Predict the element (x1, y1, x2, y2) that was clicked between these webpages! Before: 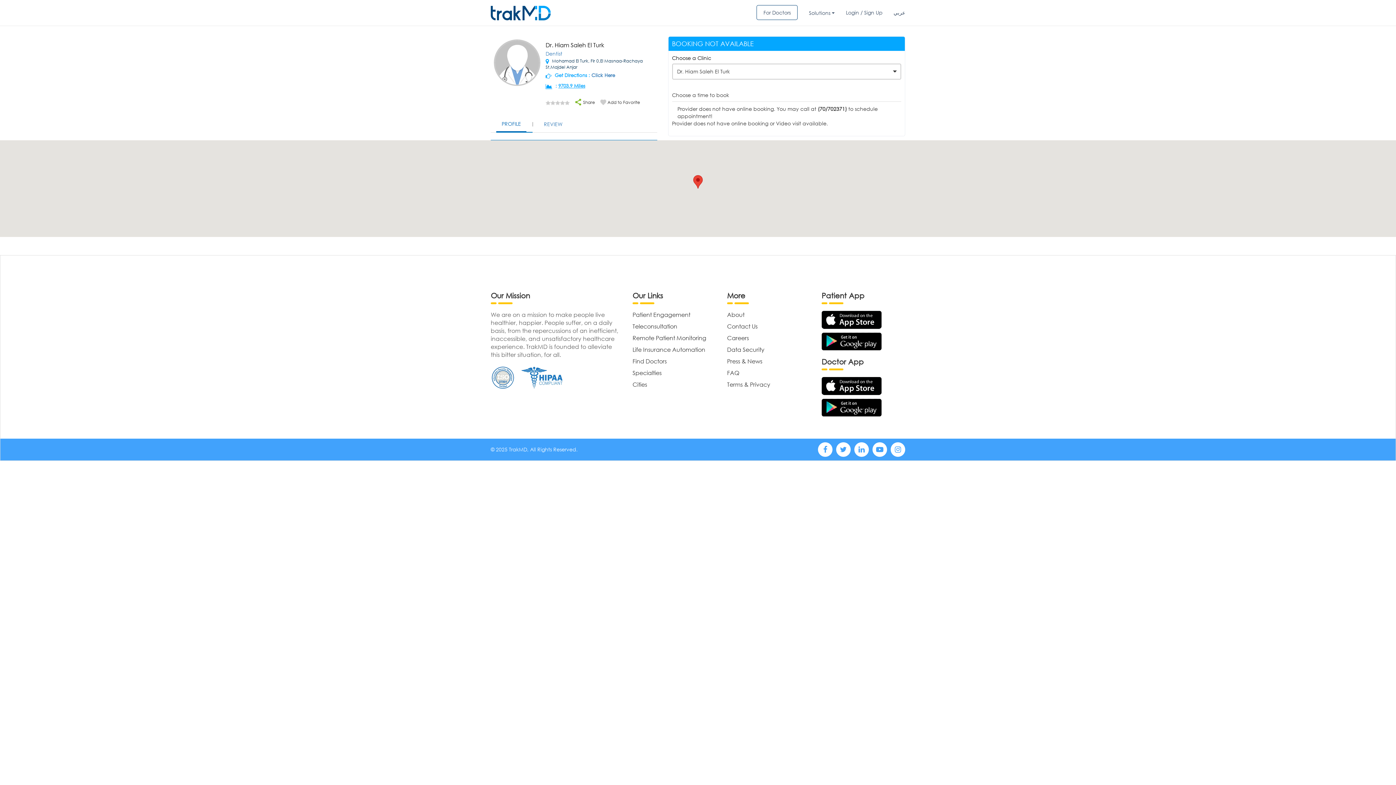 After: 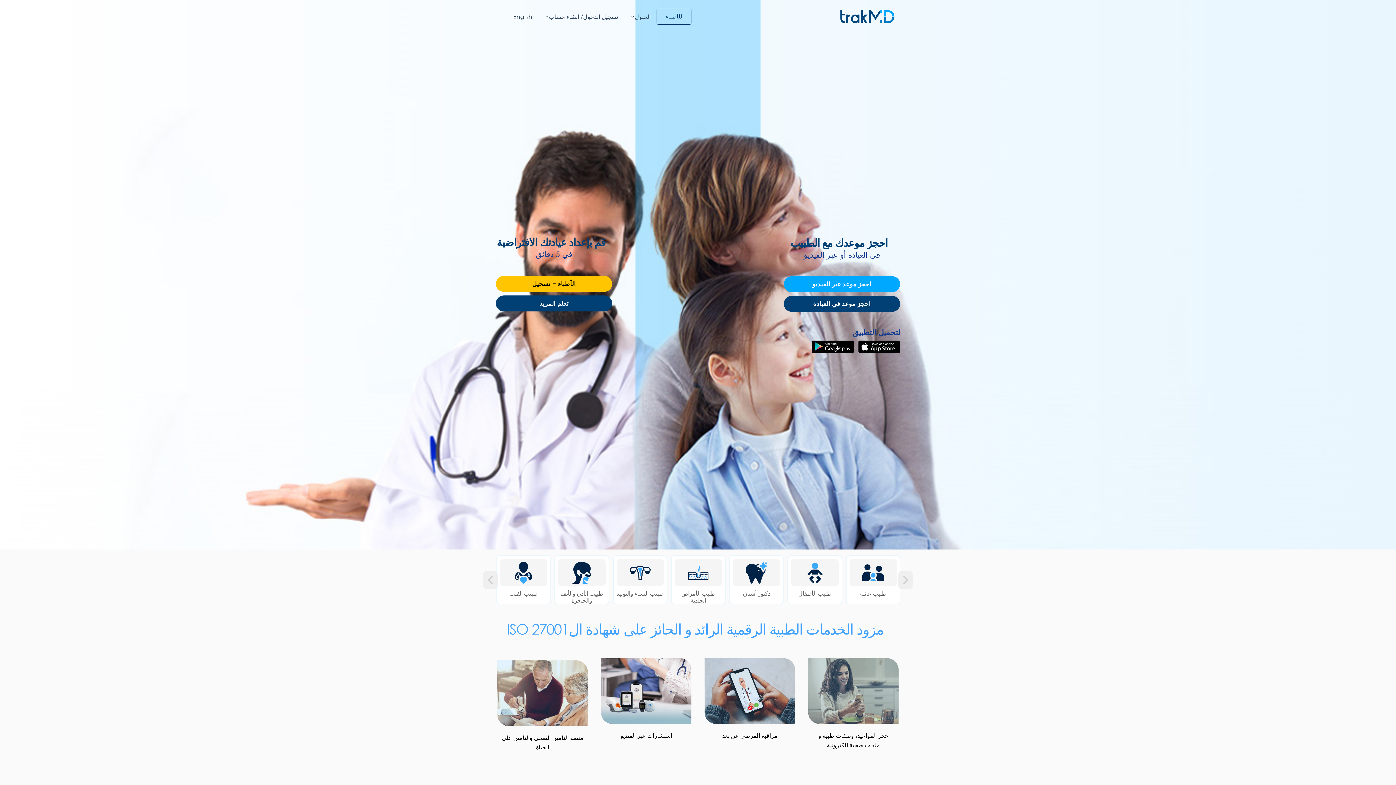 Action: bbox: (893, 9, 905, 16) label: عربي